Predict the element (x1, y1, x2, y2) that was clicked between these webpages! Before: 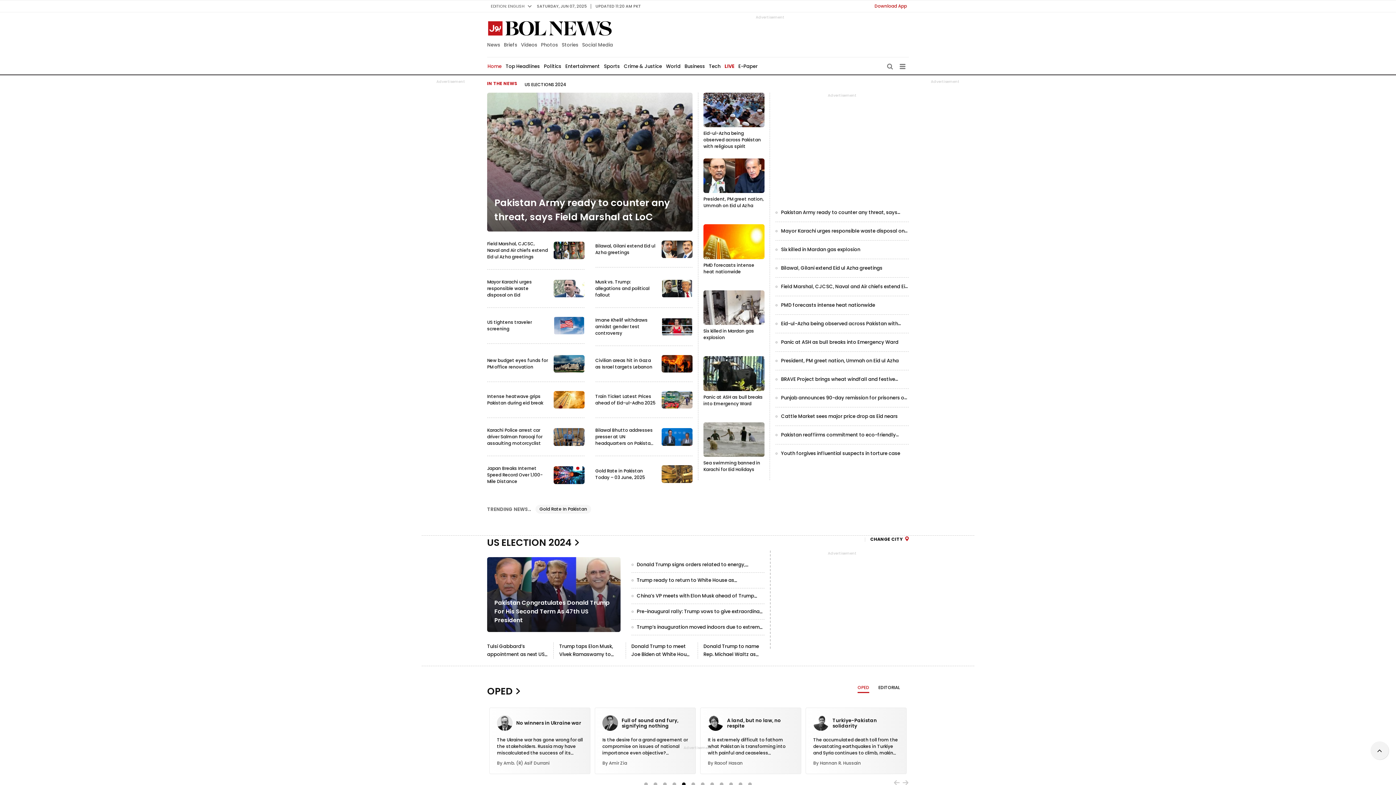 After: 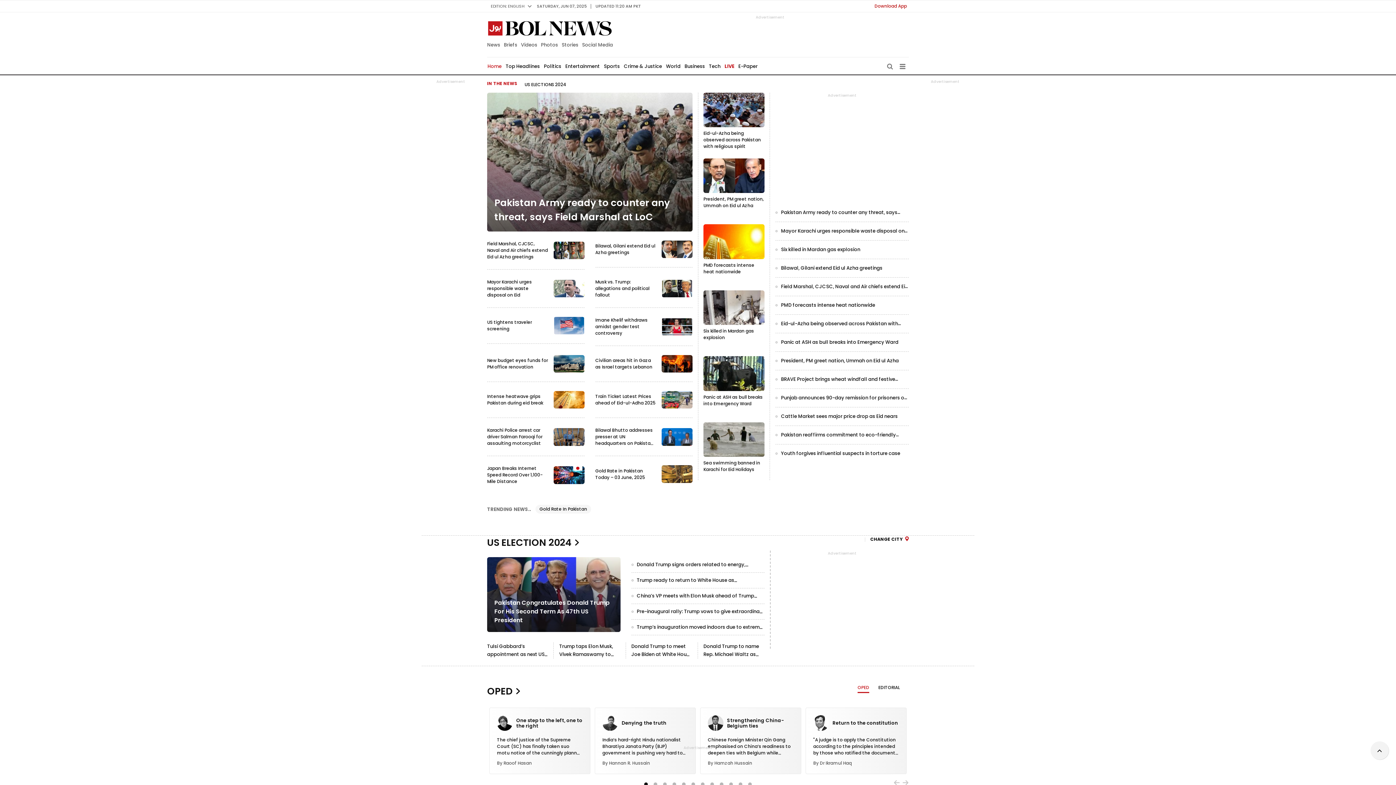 Action: bbox: (1370, 741, 1389, 760)